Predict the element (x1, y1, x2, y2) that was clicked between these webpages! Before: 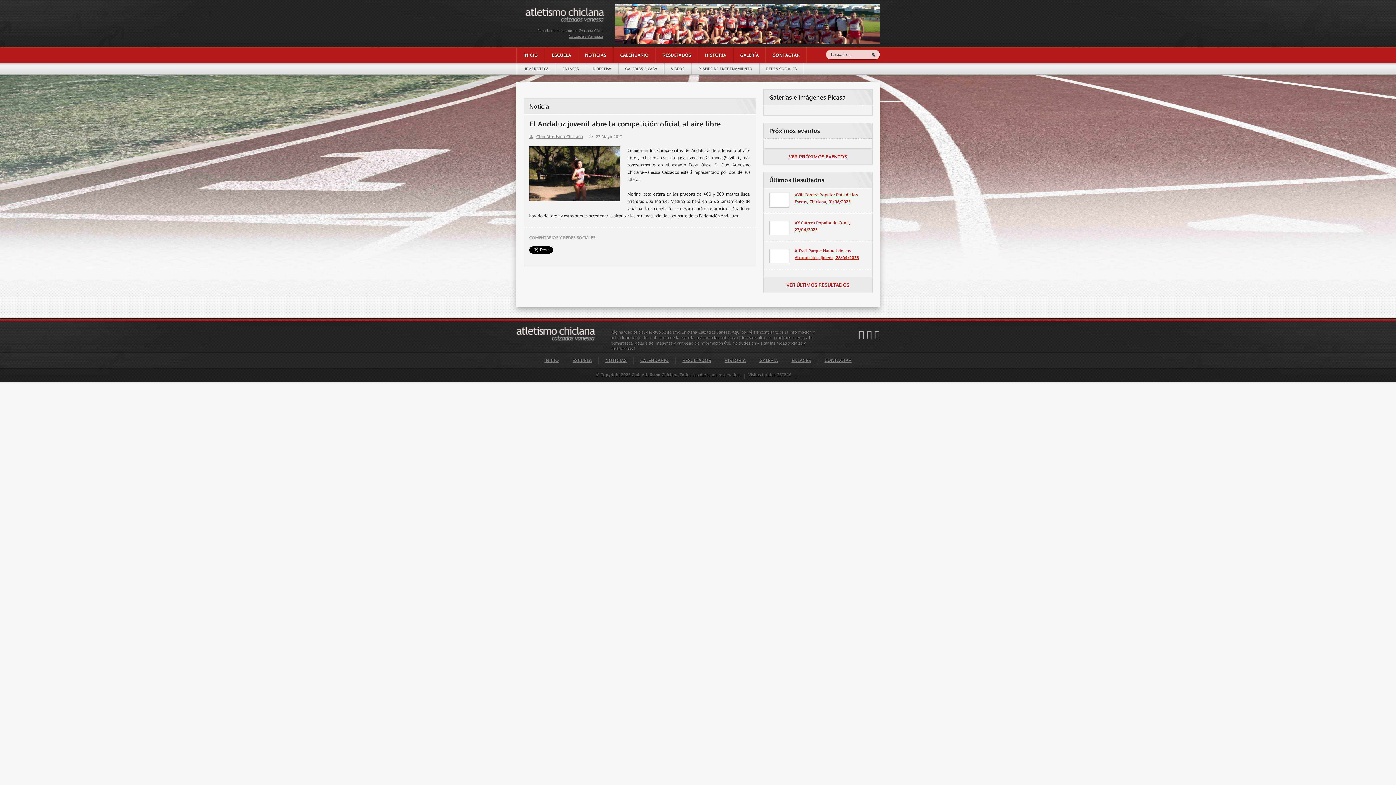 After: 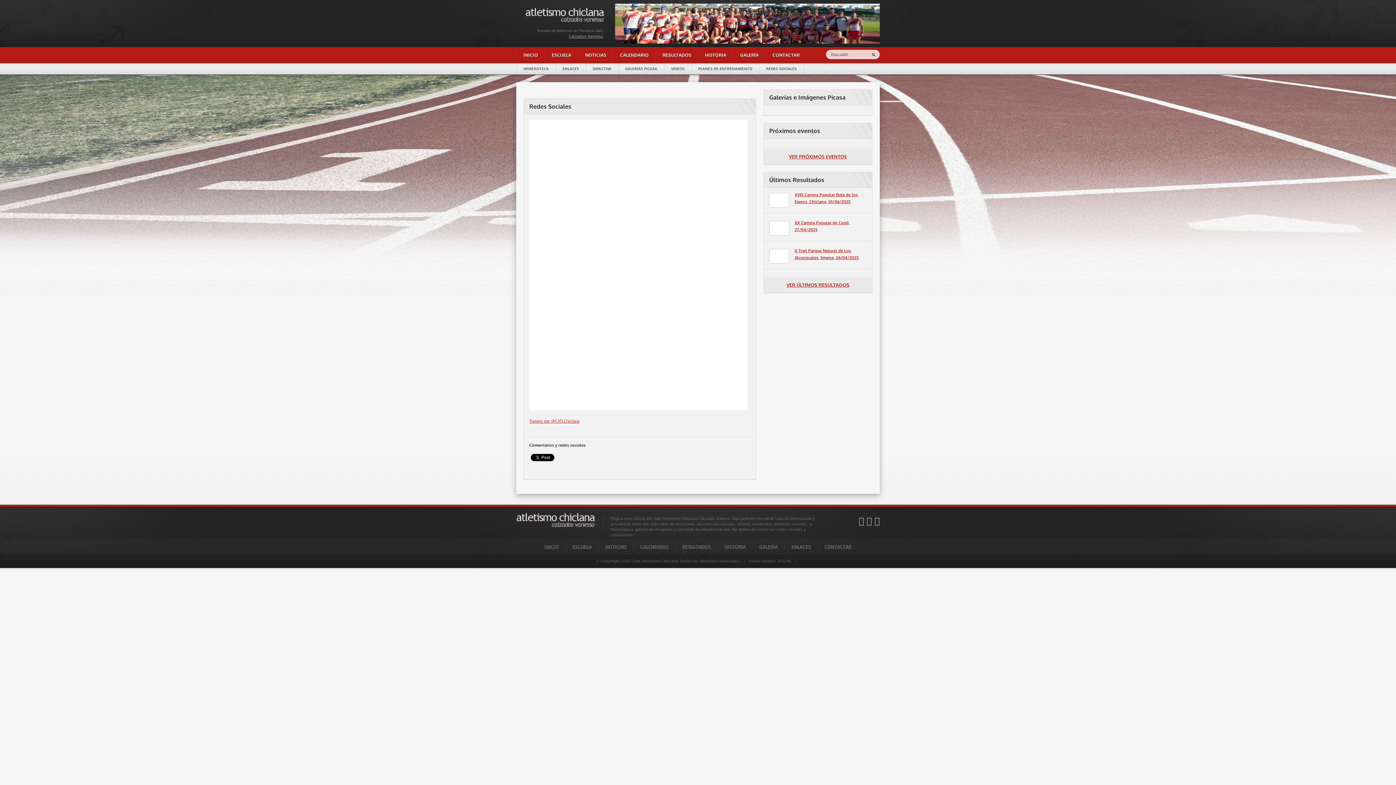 Action: label: REDES SOCIALES bbox: (759, 63, 803, 74)